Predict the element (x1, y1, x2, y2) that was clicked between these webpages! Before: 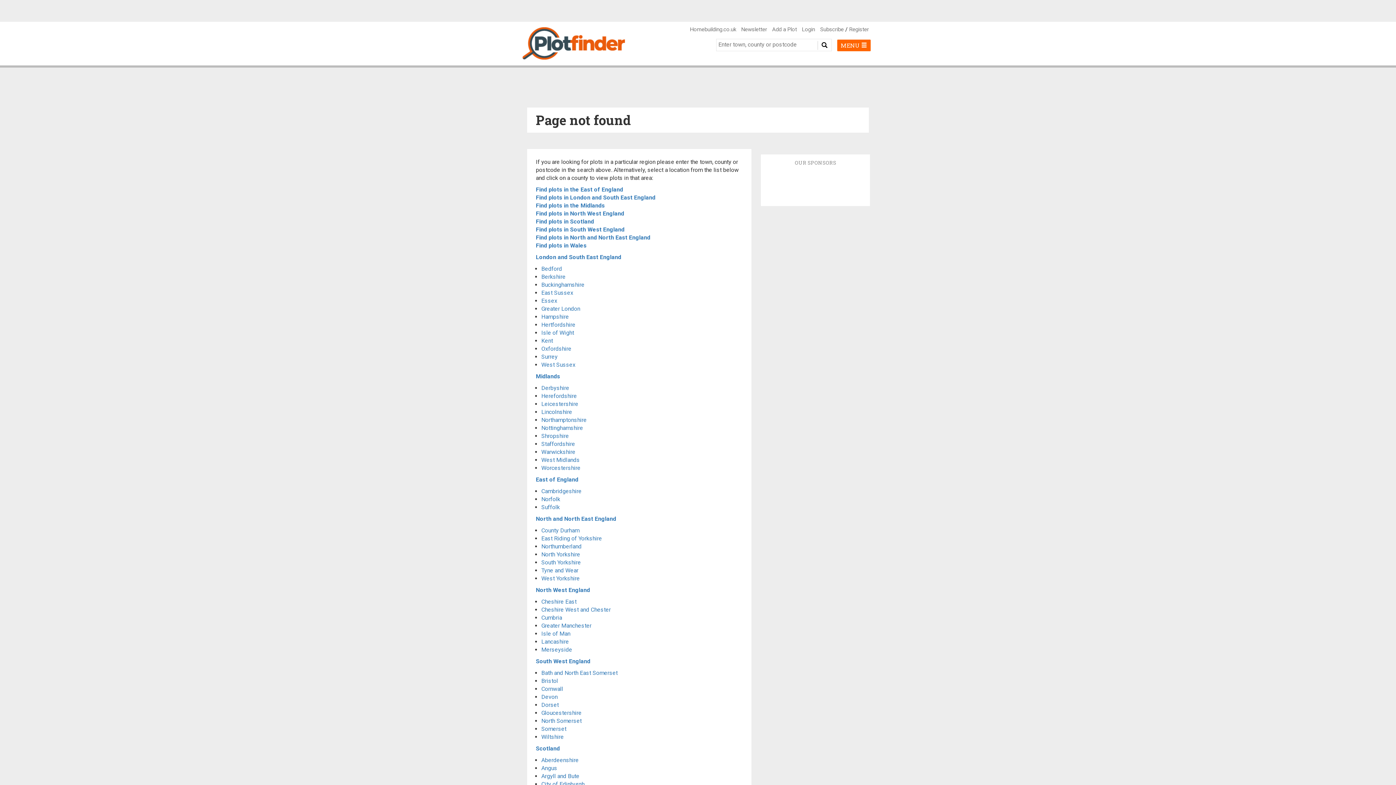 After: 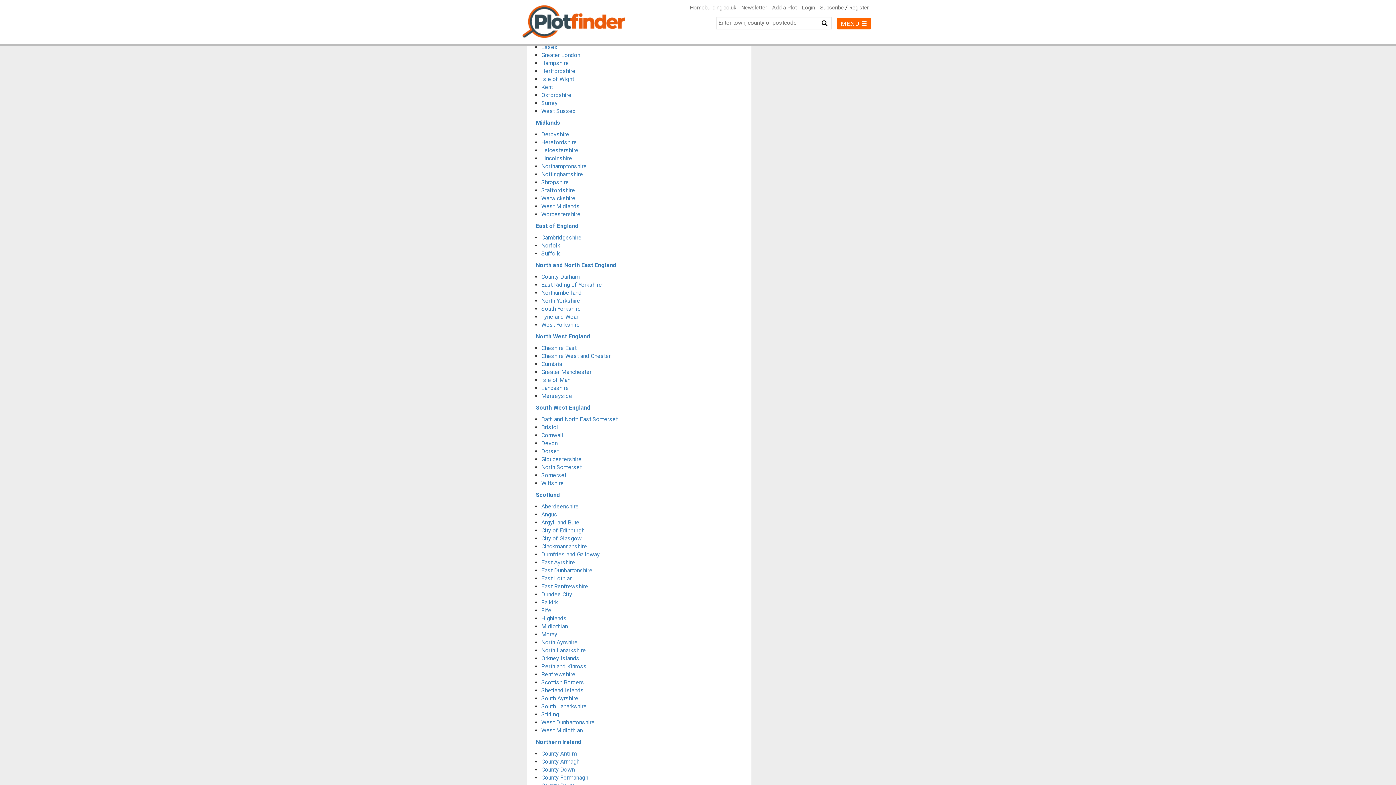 Action: bbox: (536, 194, 655, 201) label: Find plots in London and South East England